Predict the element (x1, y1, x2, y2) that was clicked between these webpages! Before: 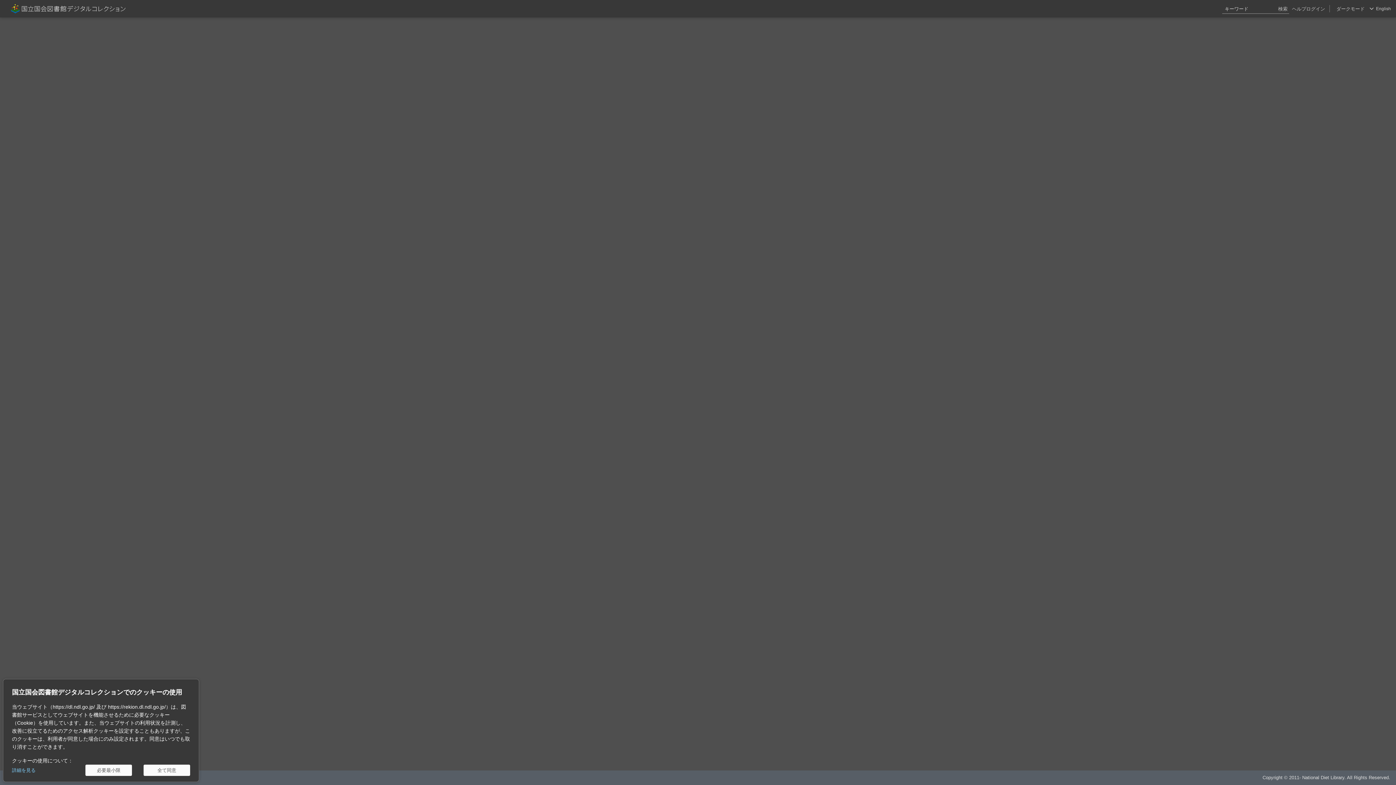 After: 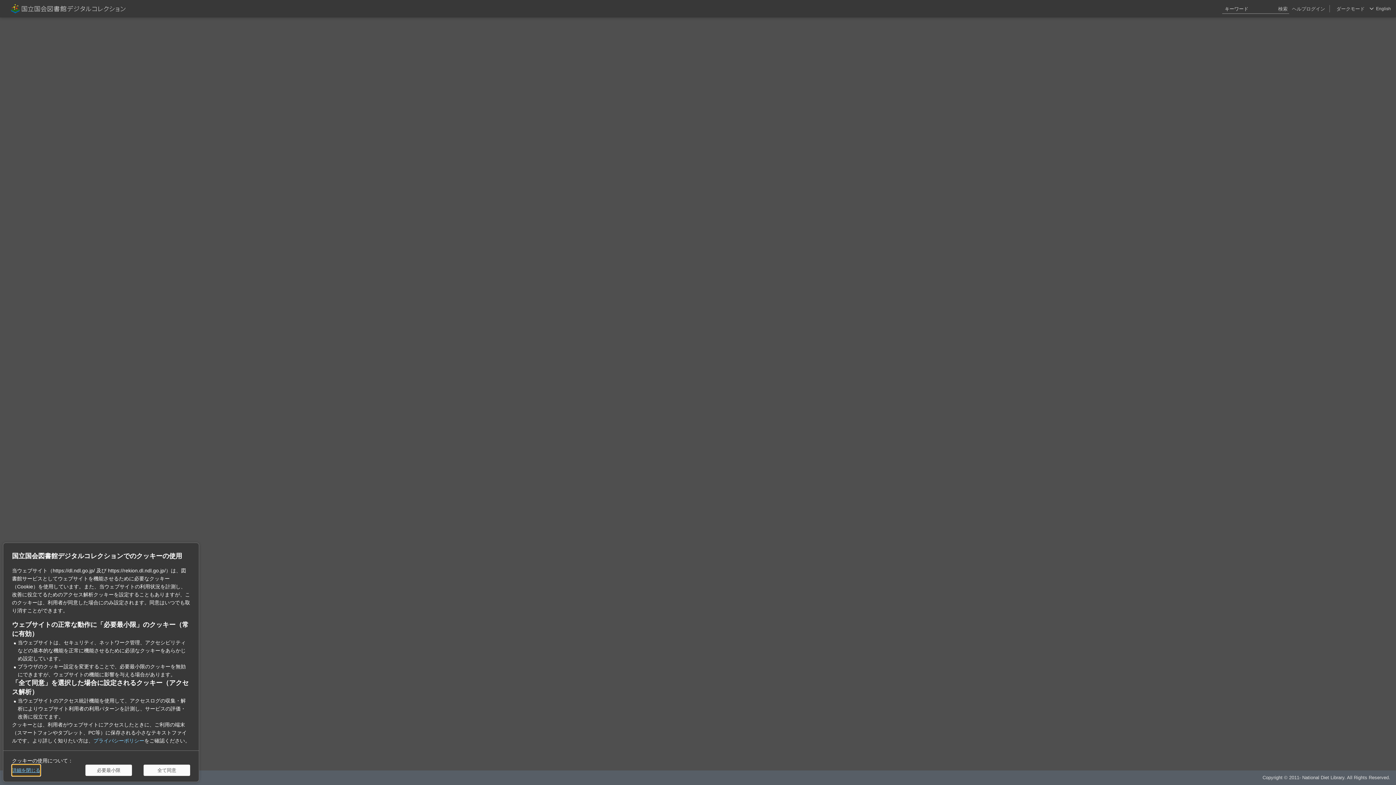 Action: bbox: (12, 765, 35, 776) label: 詳細を見る